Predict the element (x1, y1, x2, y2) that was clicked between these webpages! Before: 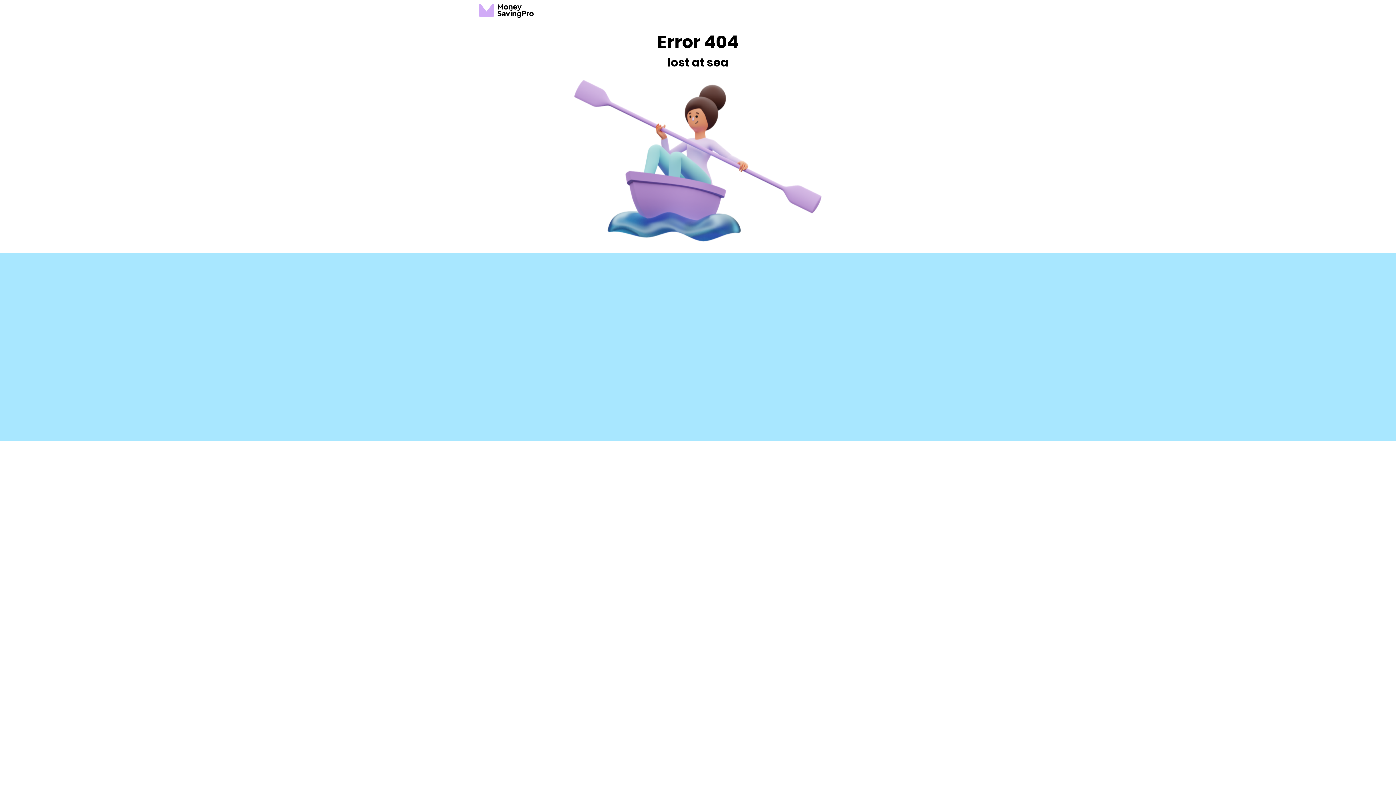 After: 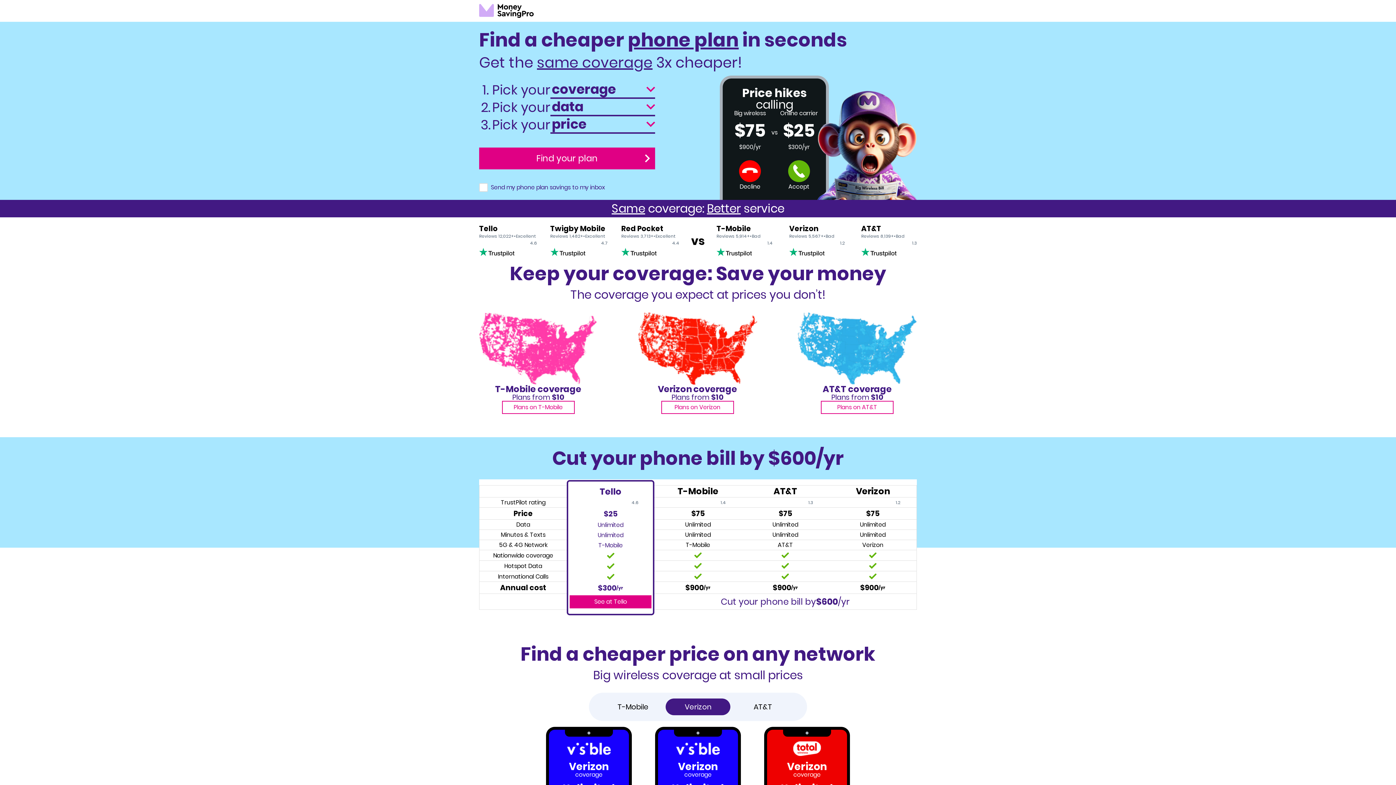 Action: label: MoneySavingPro logo bbox: (479, 3, 533, 18)